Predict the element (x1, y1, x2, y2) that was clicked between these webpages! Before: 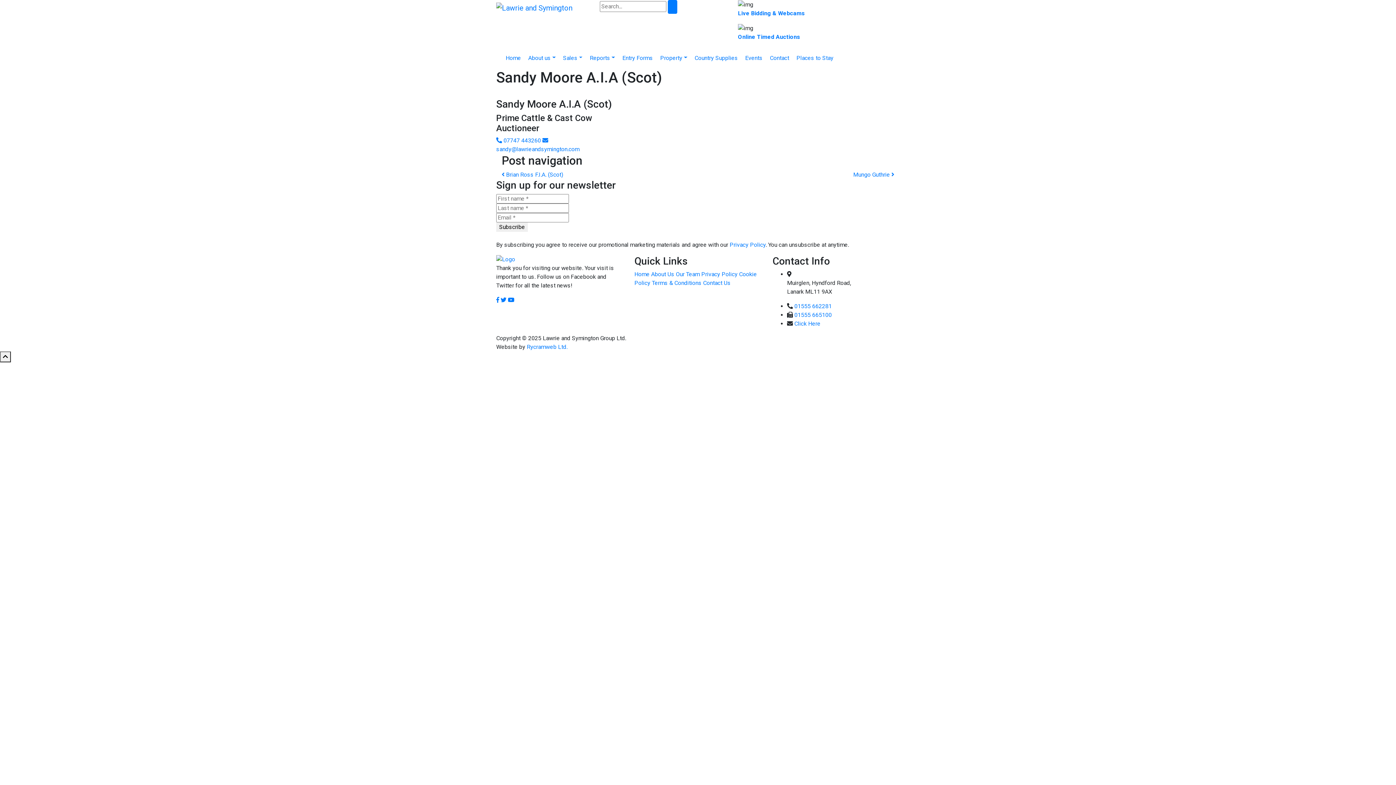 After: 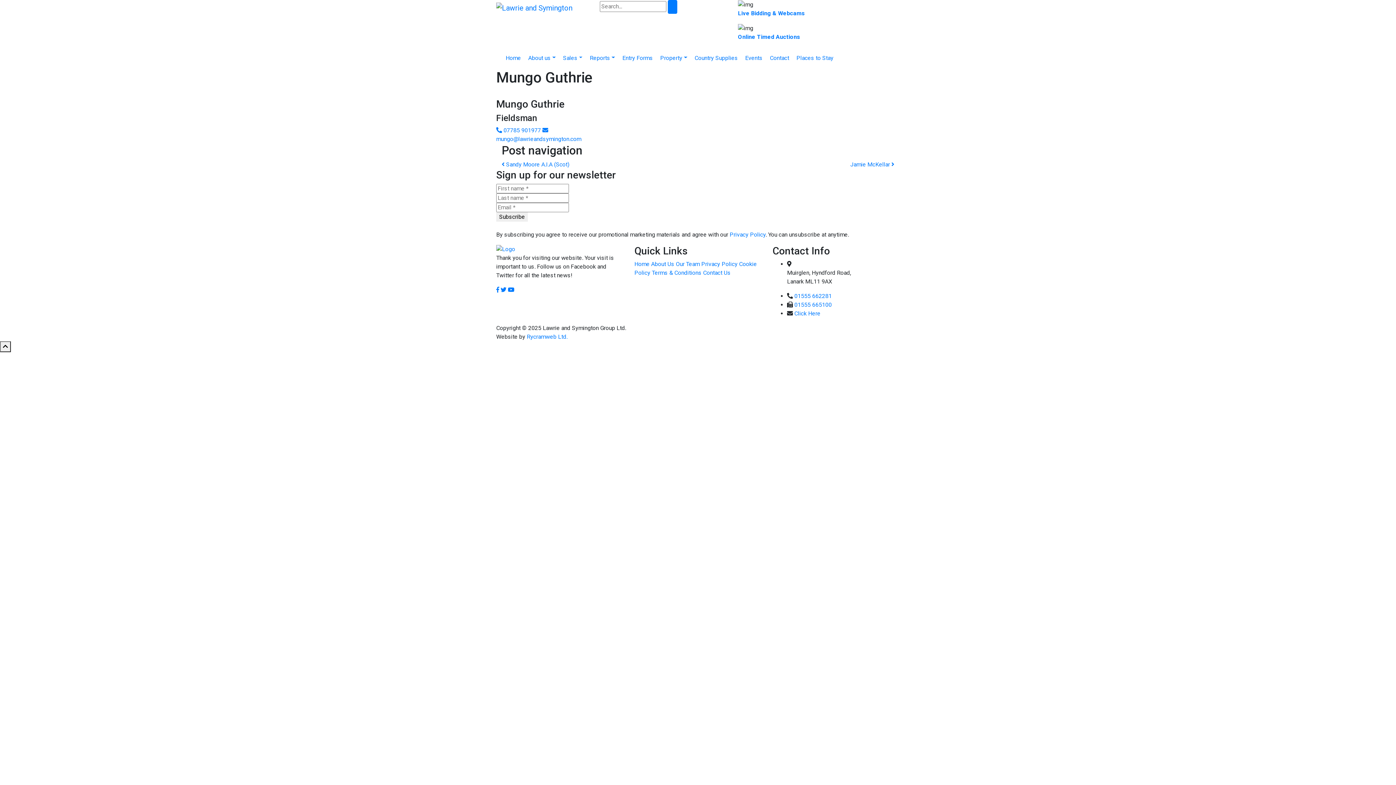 Action: bbox: (853, 171, 894, 178) label: Mungo Guthrie 